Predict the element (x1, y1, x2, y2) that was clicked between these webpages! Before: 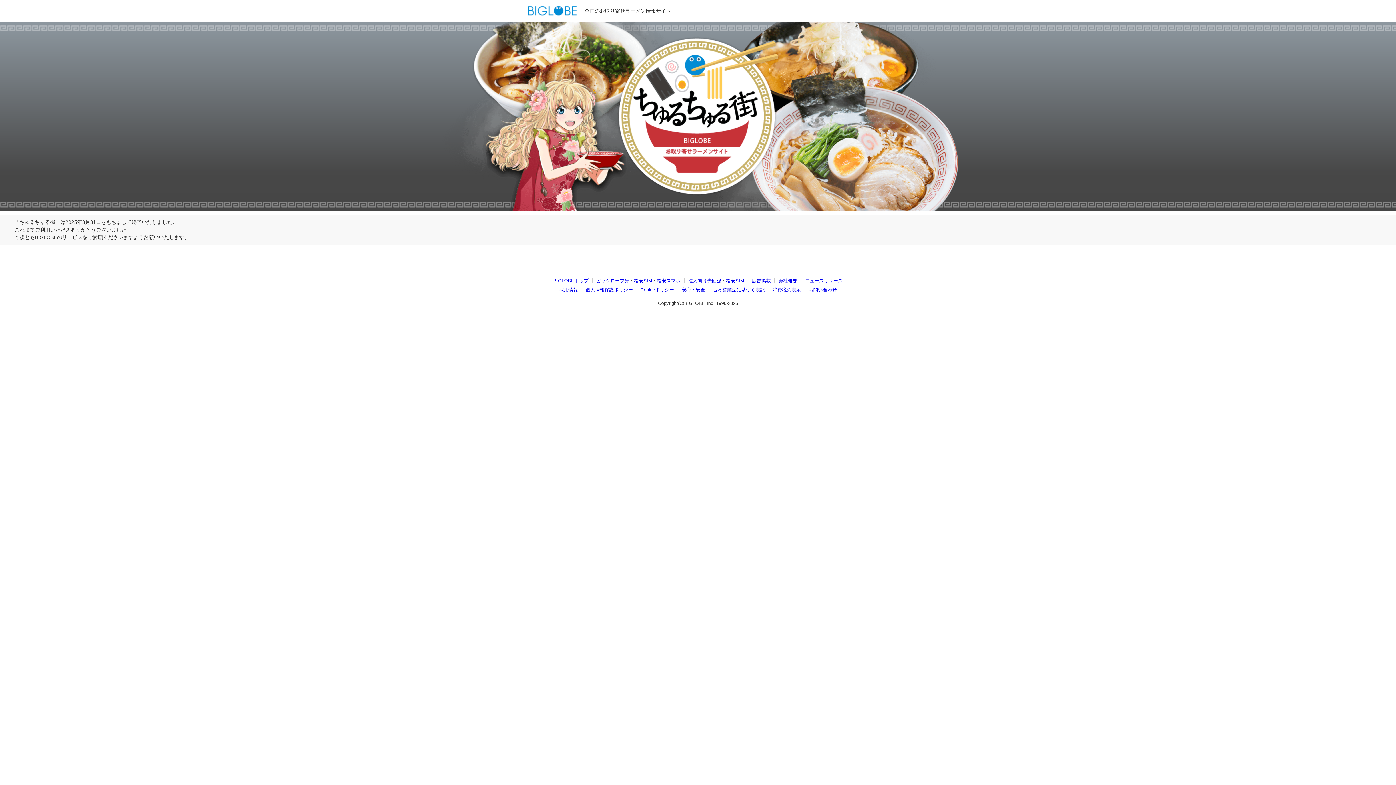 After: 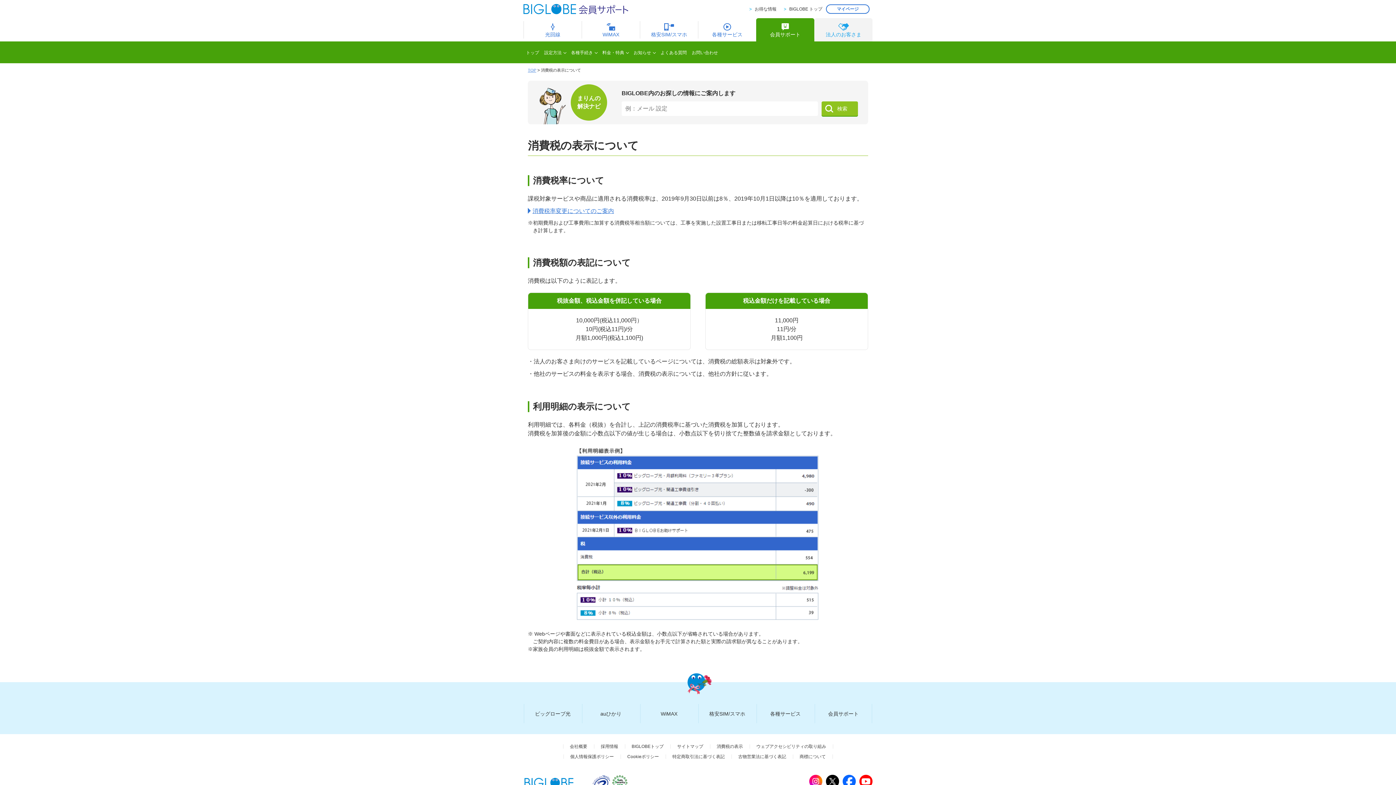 Action: label: 消費税の表示 bbox: (772, 287, 801, 292)